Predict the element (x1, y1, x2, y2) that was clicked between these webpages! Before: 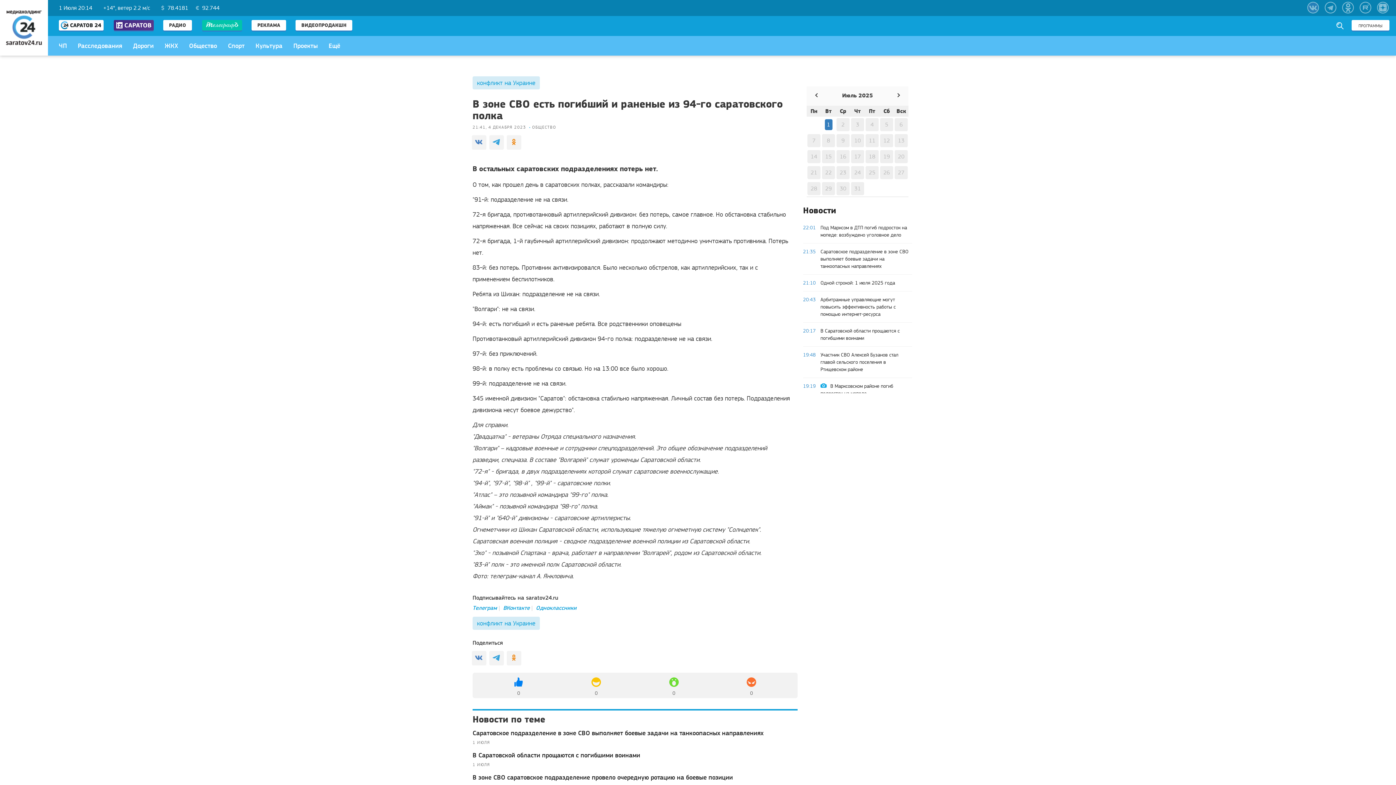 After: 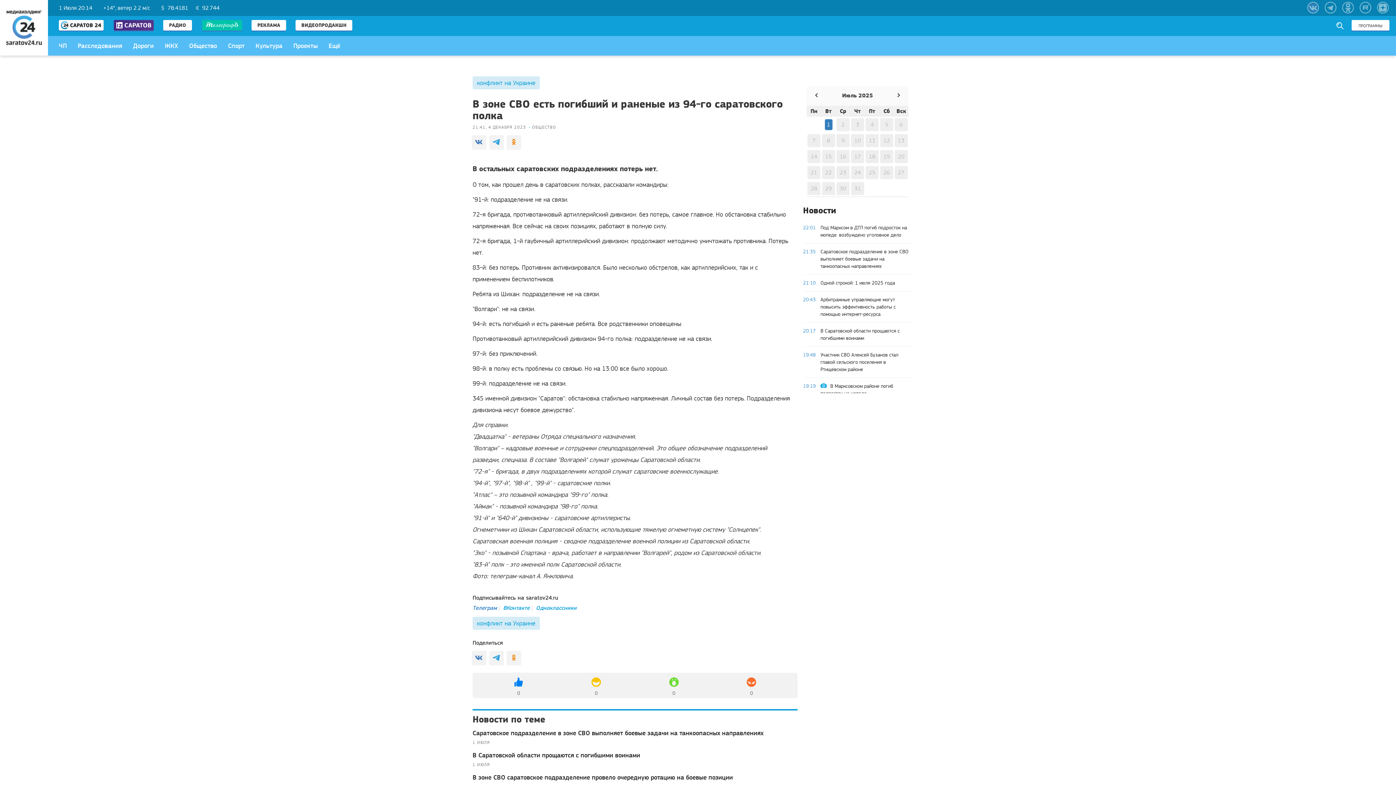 Action: bbox: (472, 604, 501, 611) label: Телеграм